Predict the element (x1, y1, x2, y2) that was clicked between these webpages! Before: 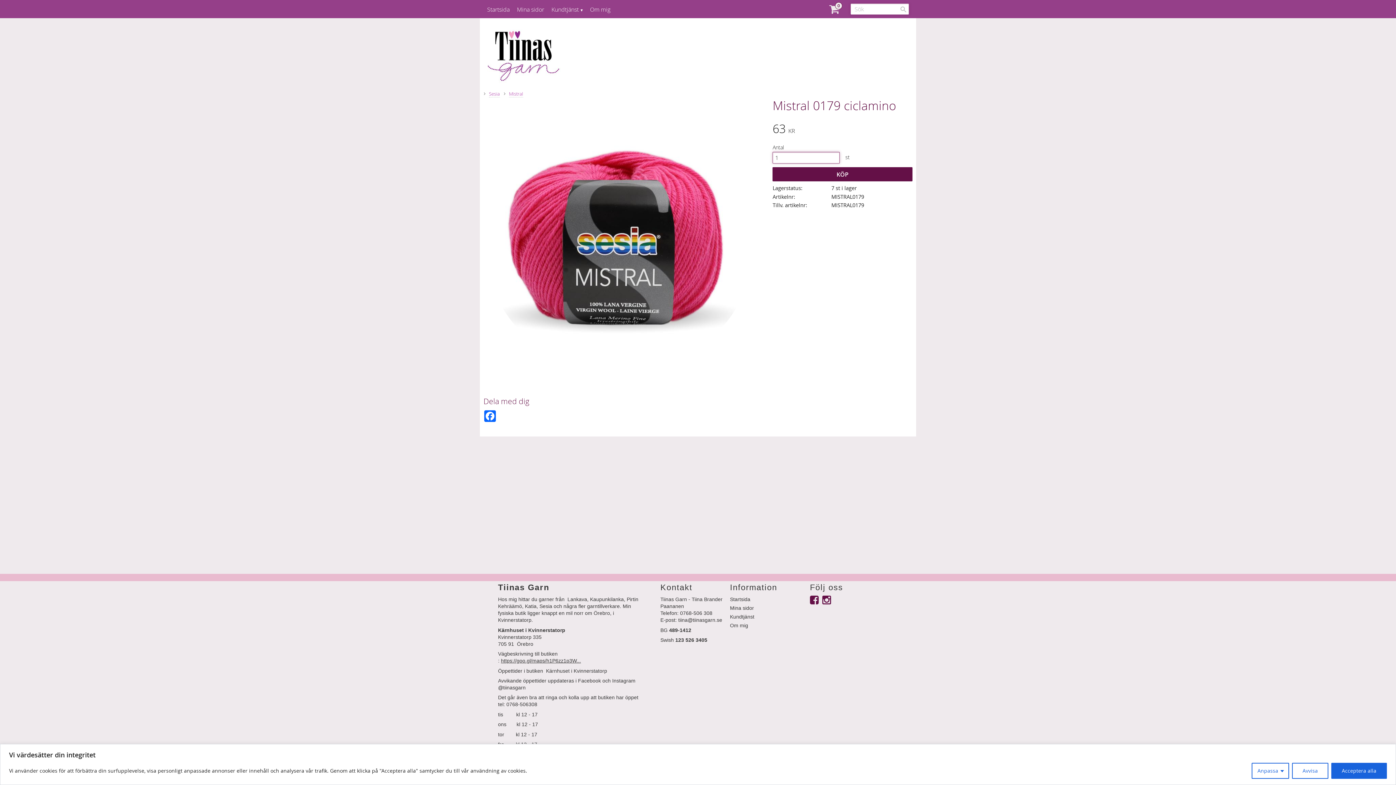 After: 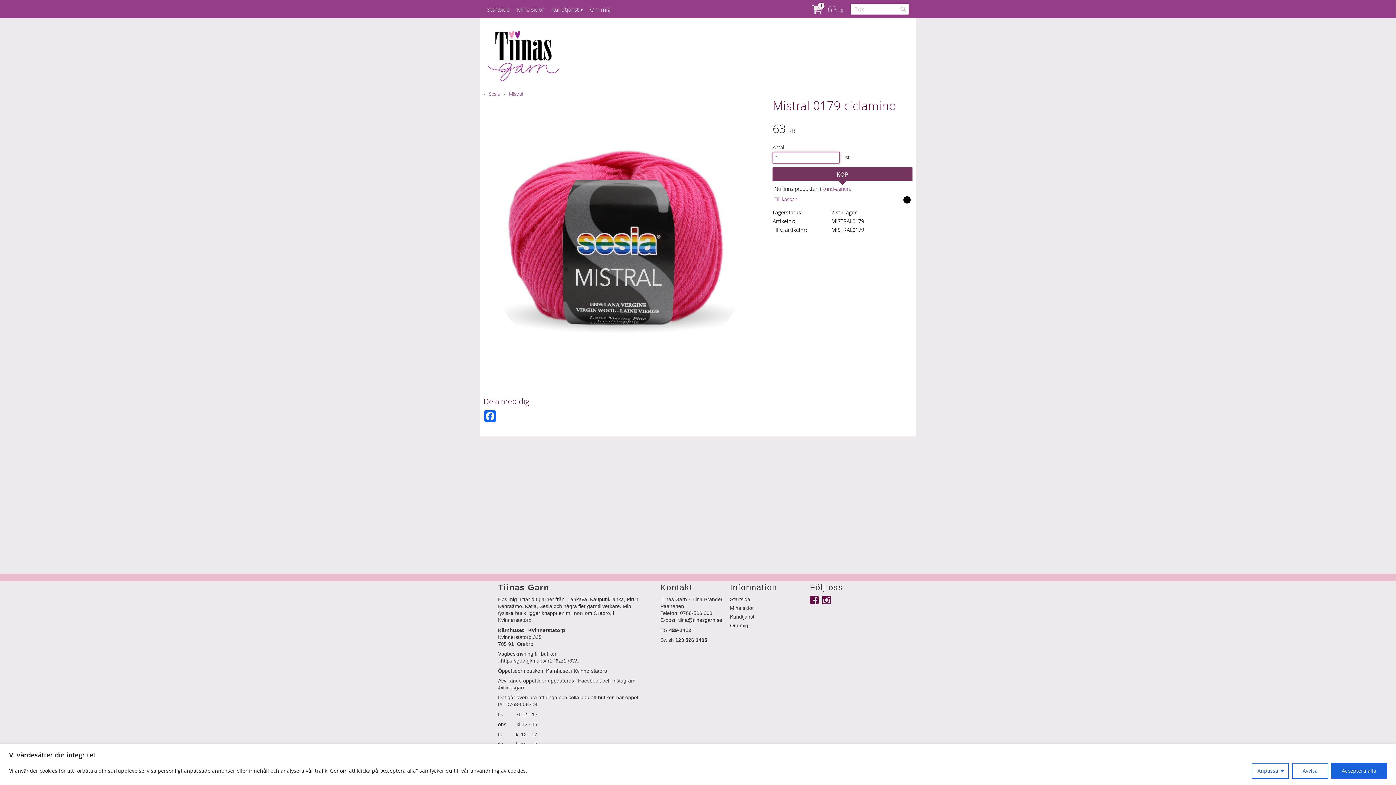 Action: bbox: (772, 167, 912, 181) label: KÖP